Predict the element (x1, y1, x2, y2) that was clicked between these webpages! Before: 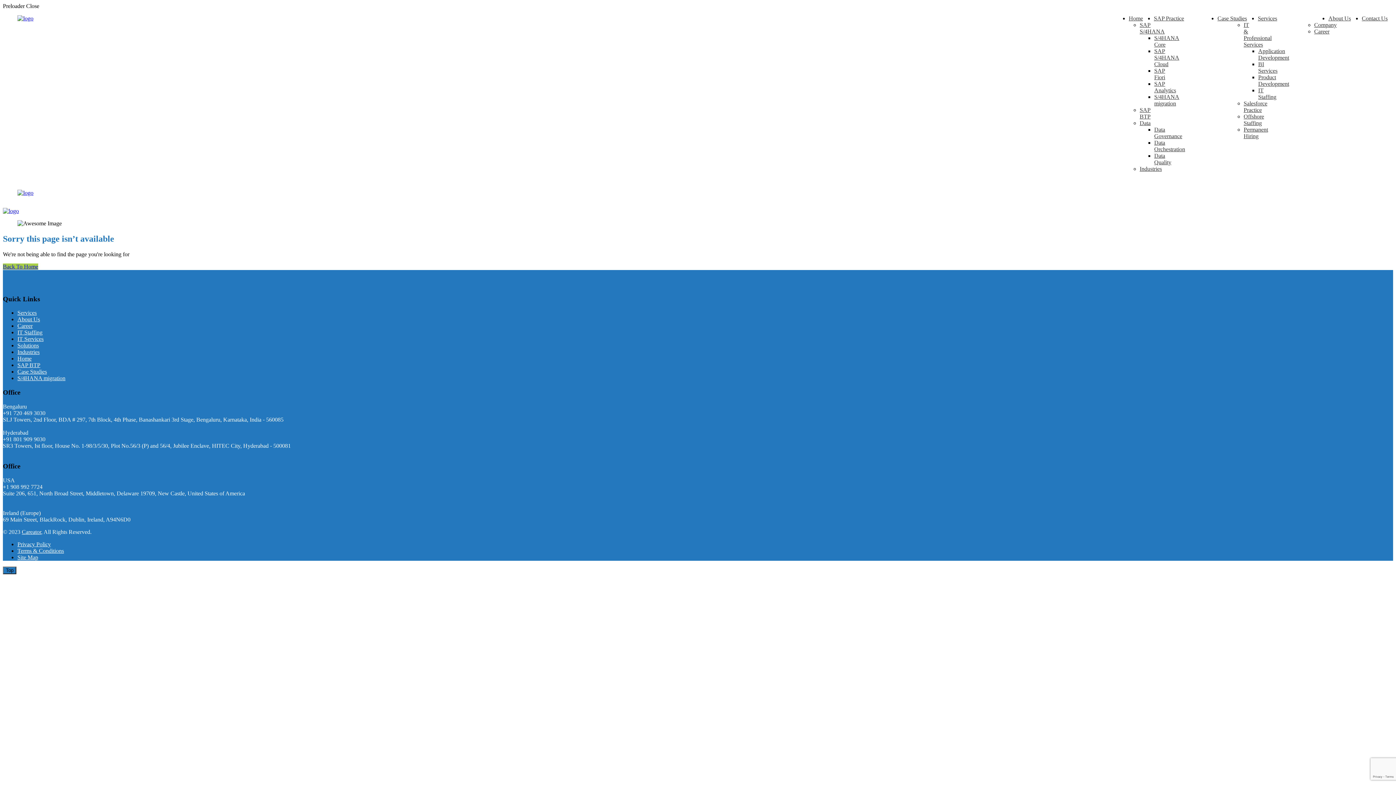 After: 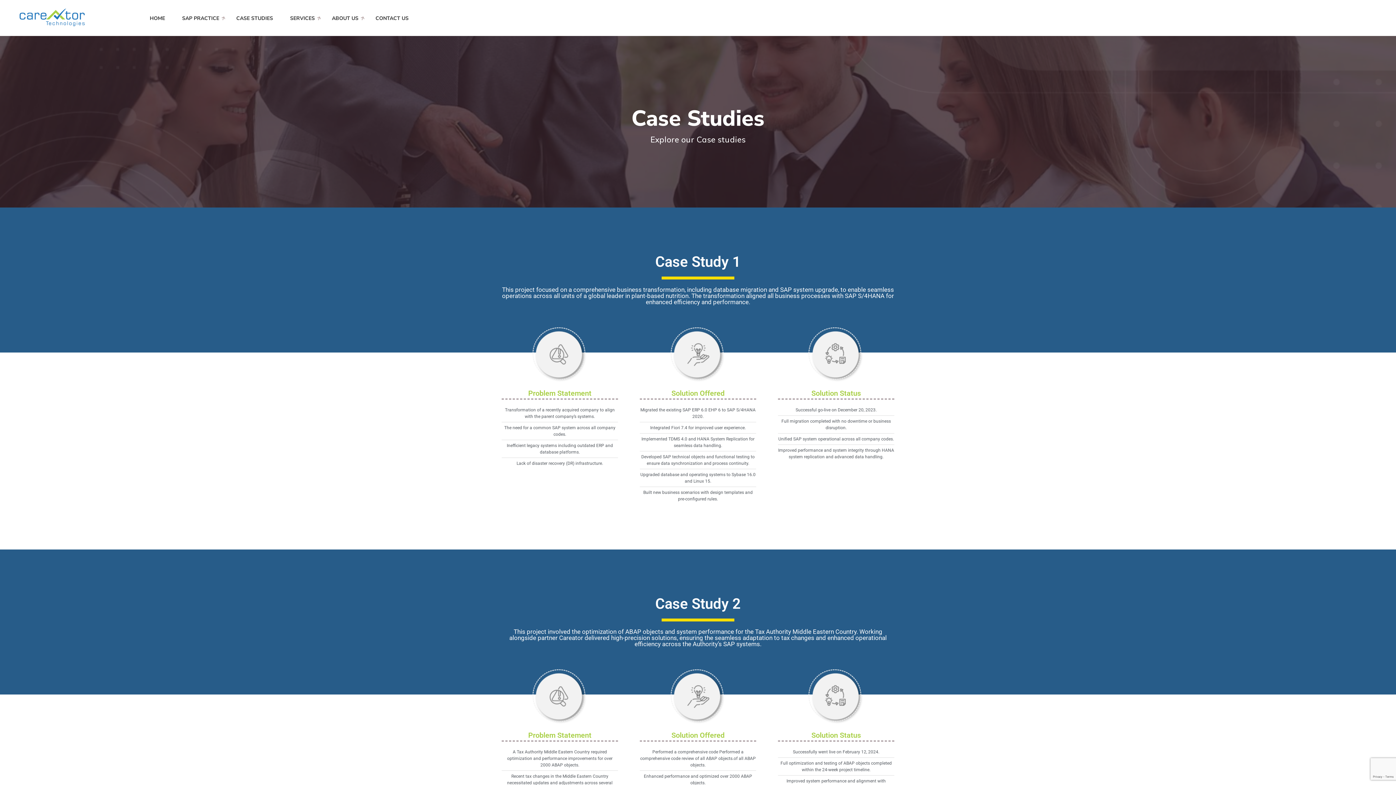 Action: label: Case Studies bbox: (17, 368, 46, 375)